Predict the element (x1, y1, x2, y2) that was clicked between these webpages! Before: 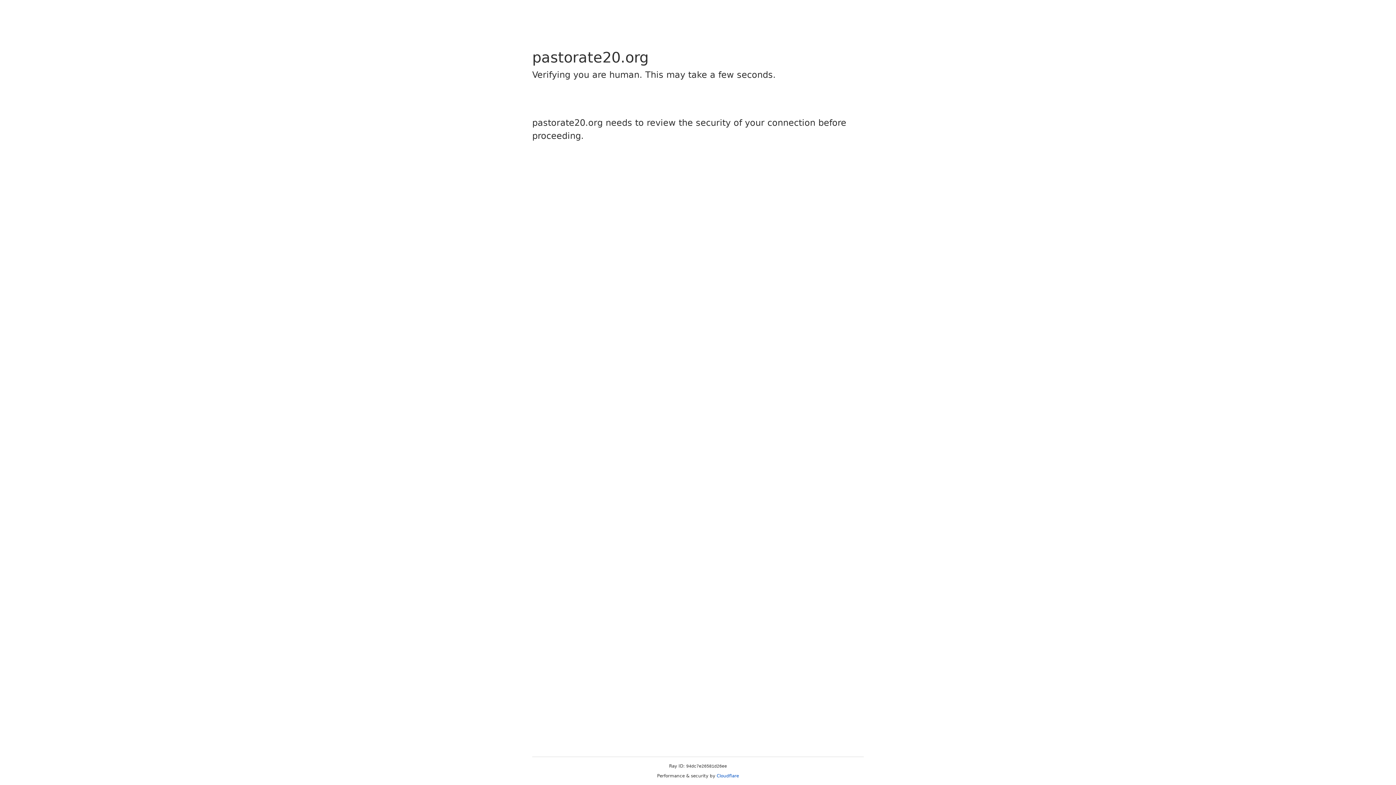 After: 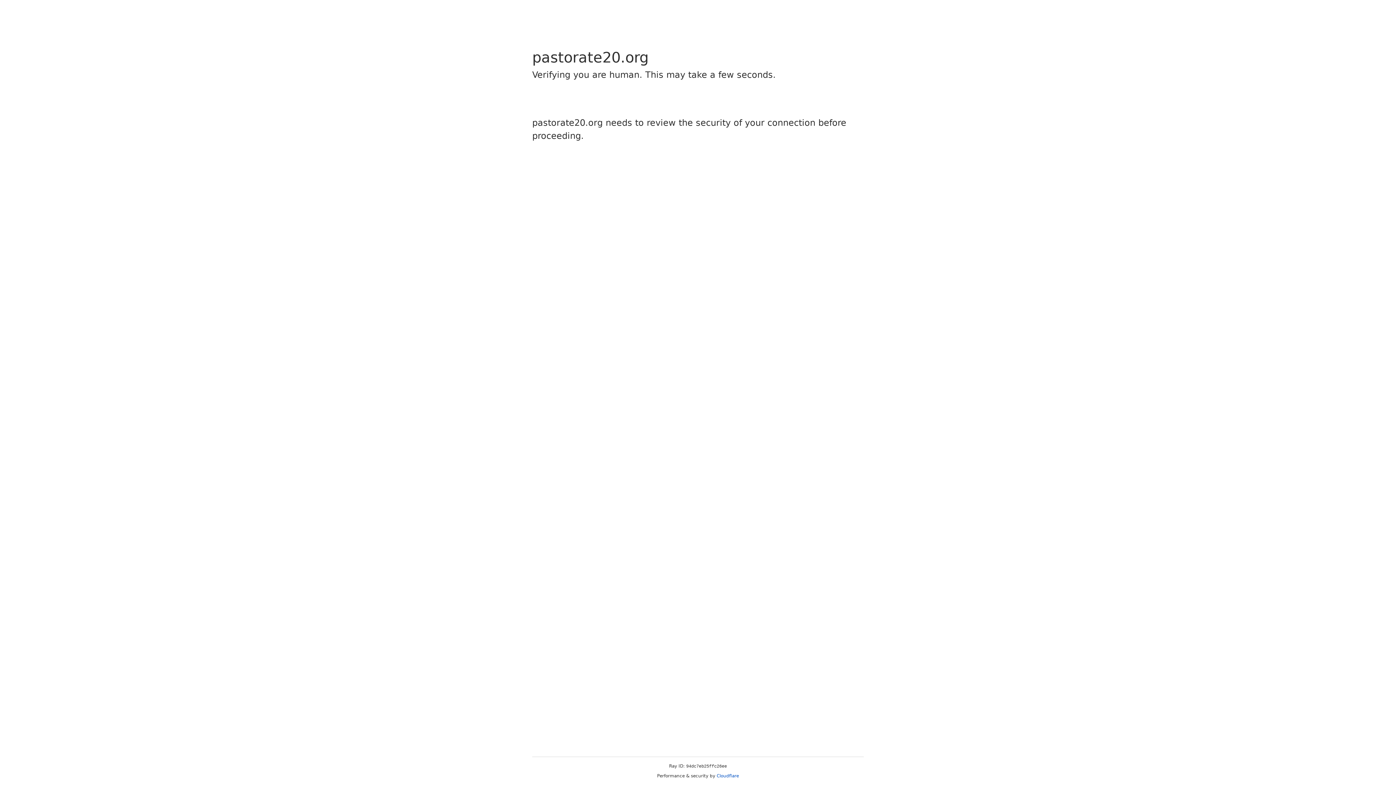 Action: bbox: (716, 773, 739, 778) label: Cloudflare